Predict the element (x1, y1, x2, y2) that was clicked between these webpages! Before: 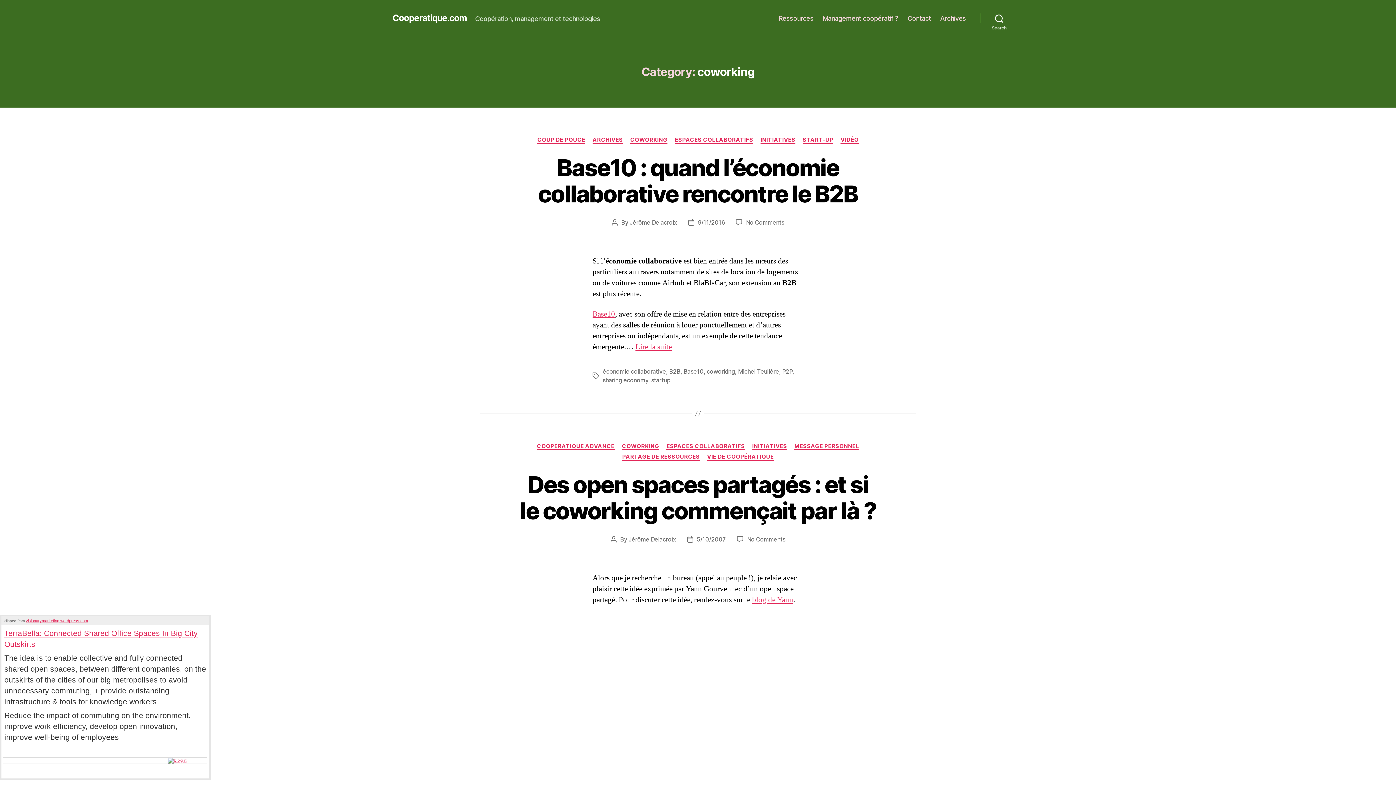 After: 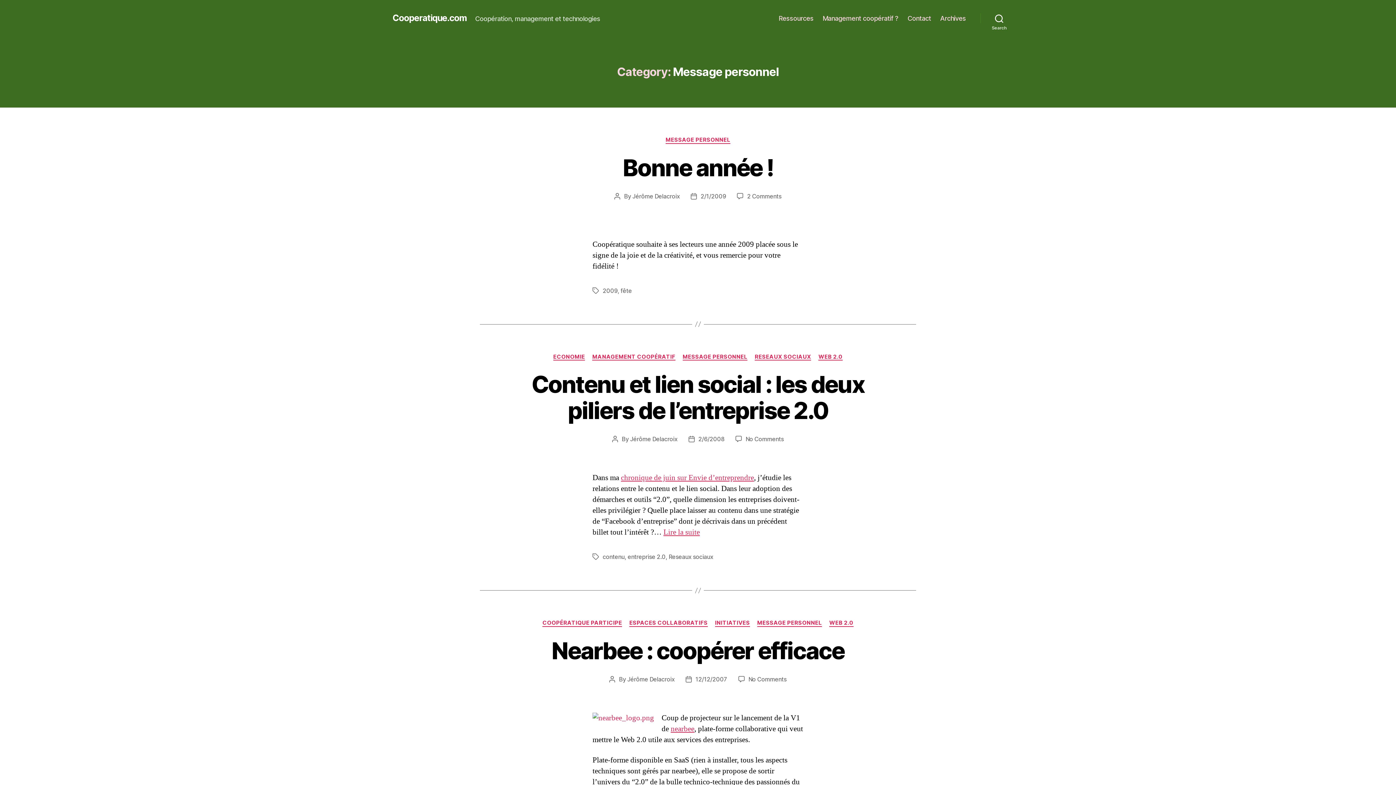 Action: bbox: (794, 443, 859, 450) label: MESSAGE PERSONNEL